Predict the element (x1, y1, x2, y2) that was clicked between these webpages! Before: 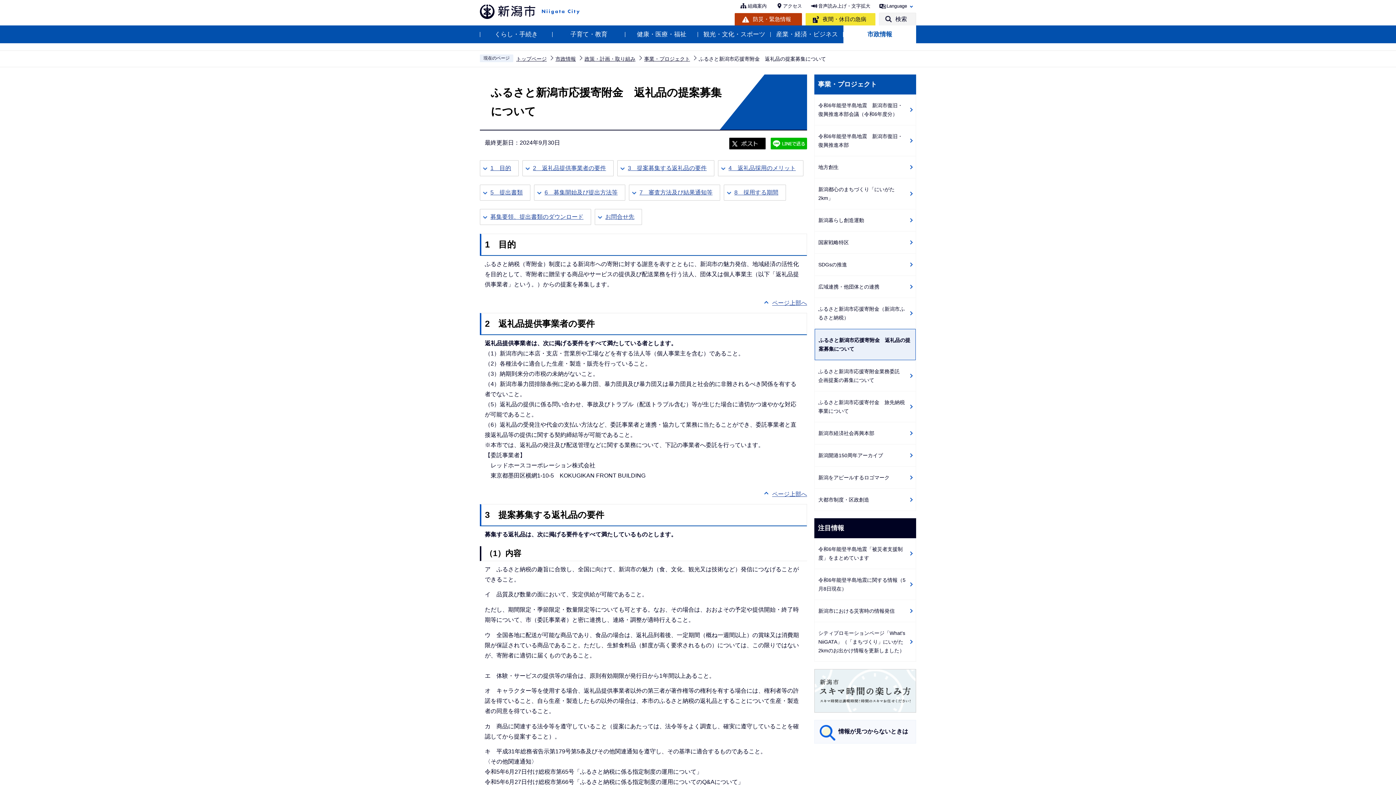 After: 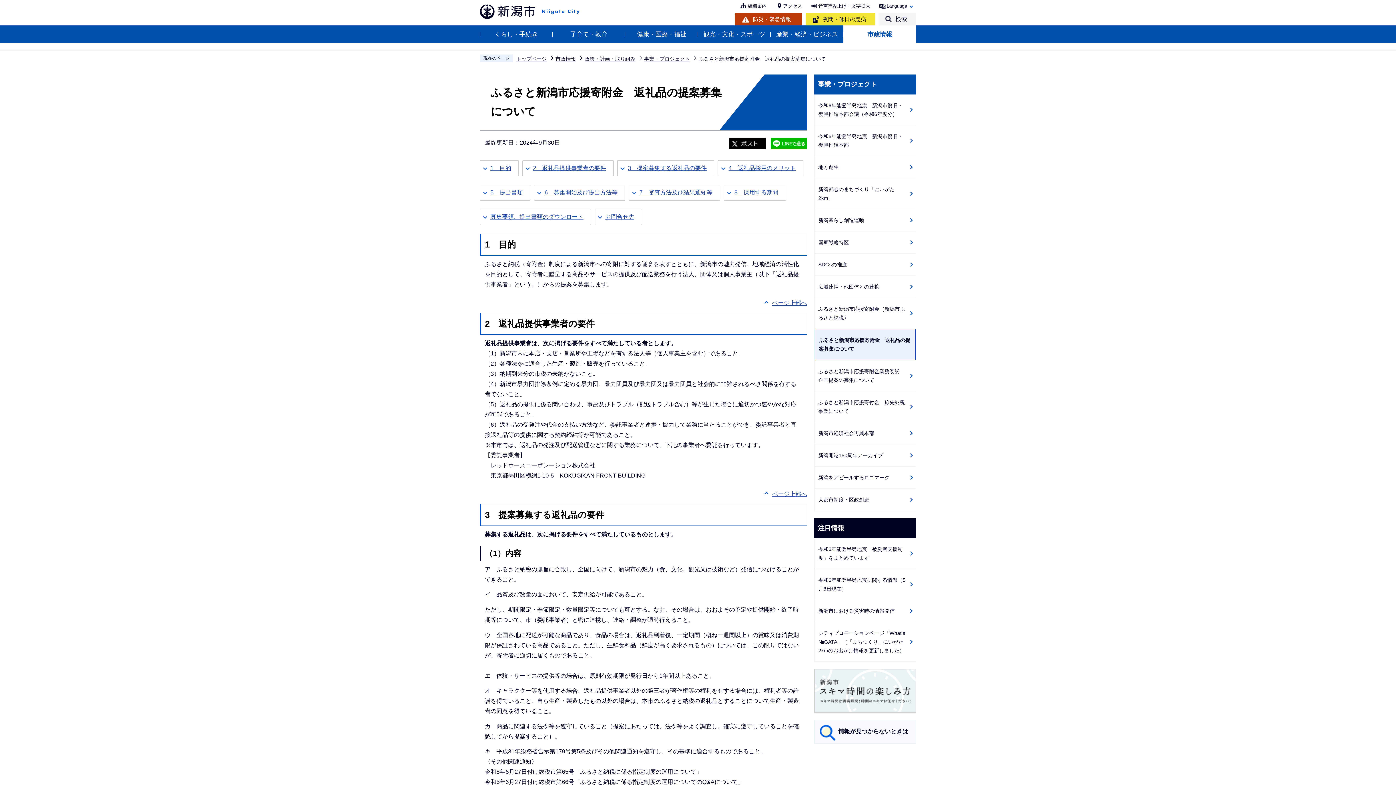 Action: bbox: (770, 137, 807, 149)